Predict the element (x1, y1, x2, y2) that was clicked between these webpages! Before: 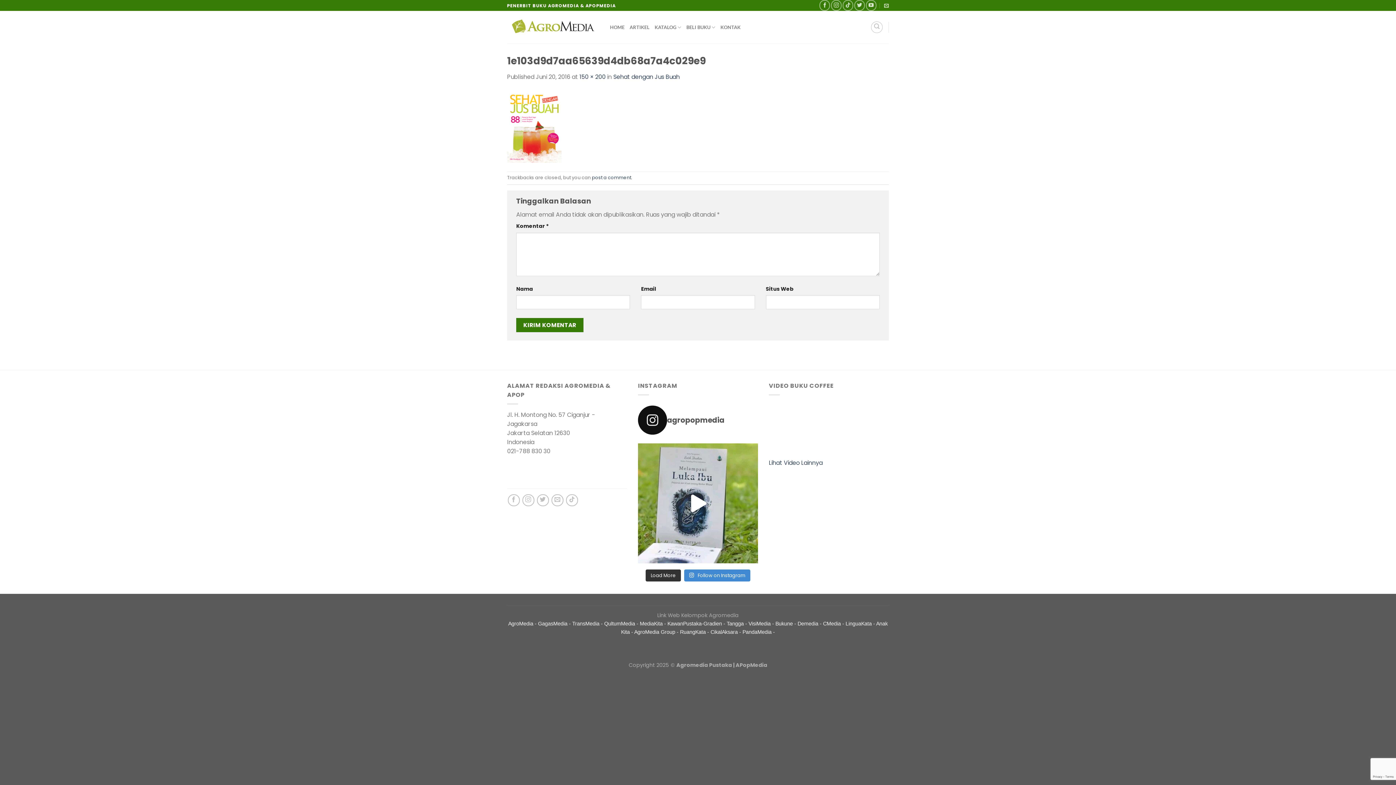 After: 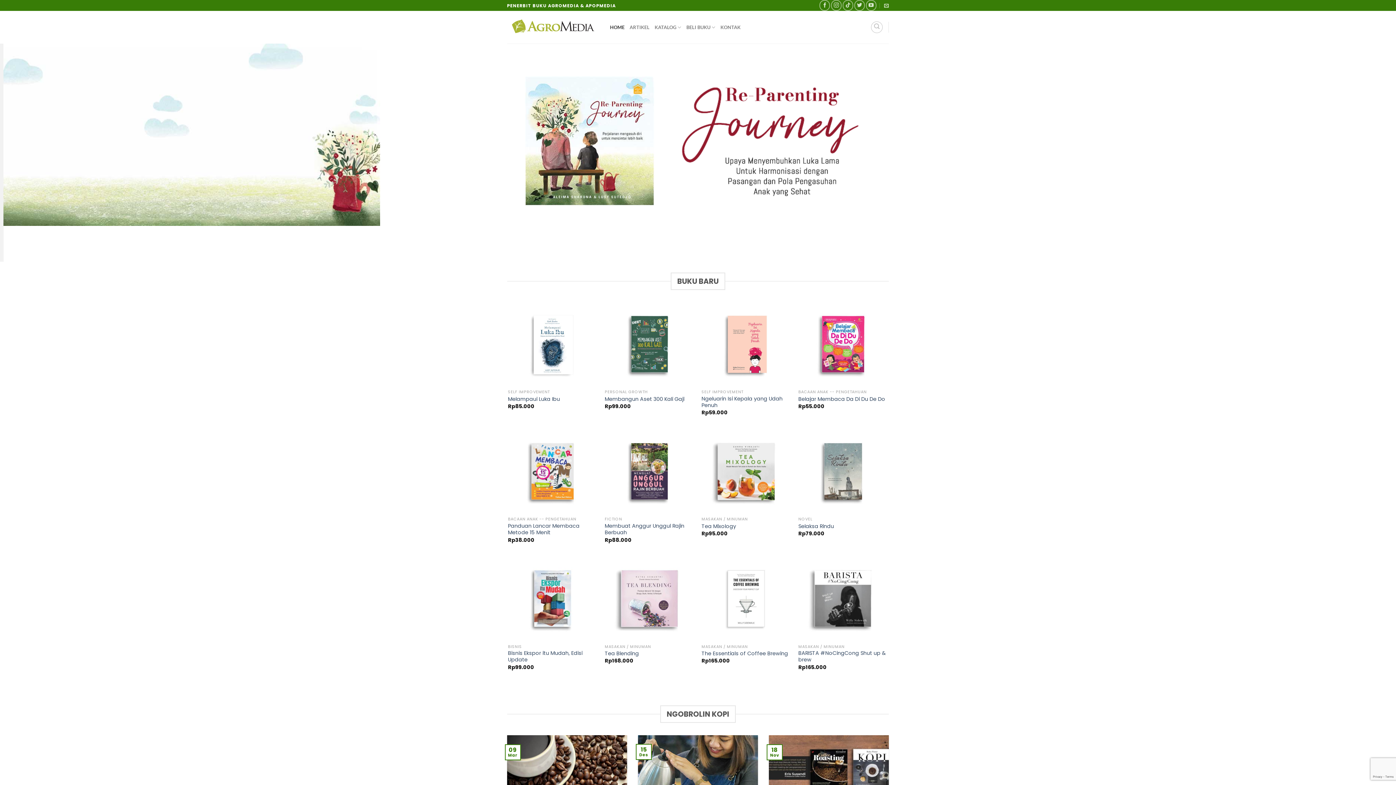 Action: bbox: (507, 16, 599, 37)